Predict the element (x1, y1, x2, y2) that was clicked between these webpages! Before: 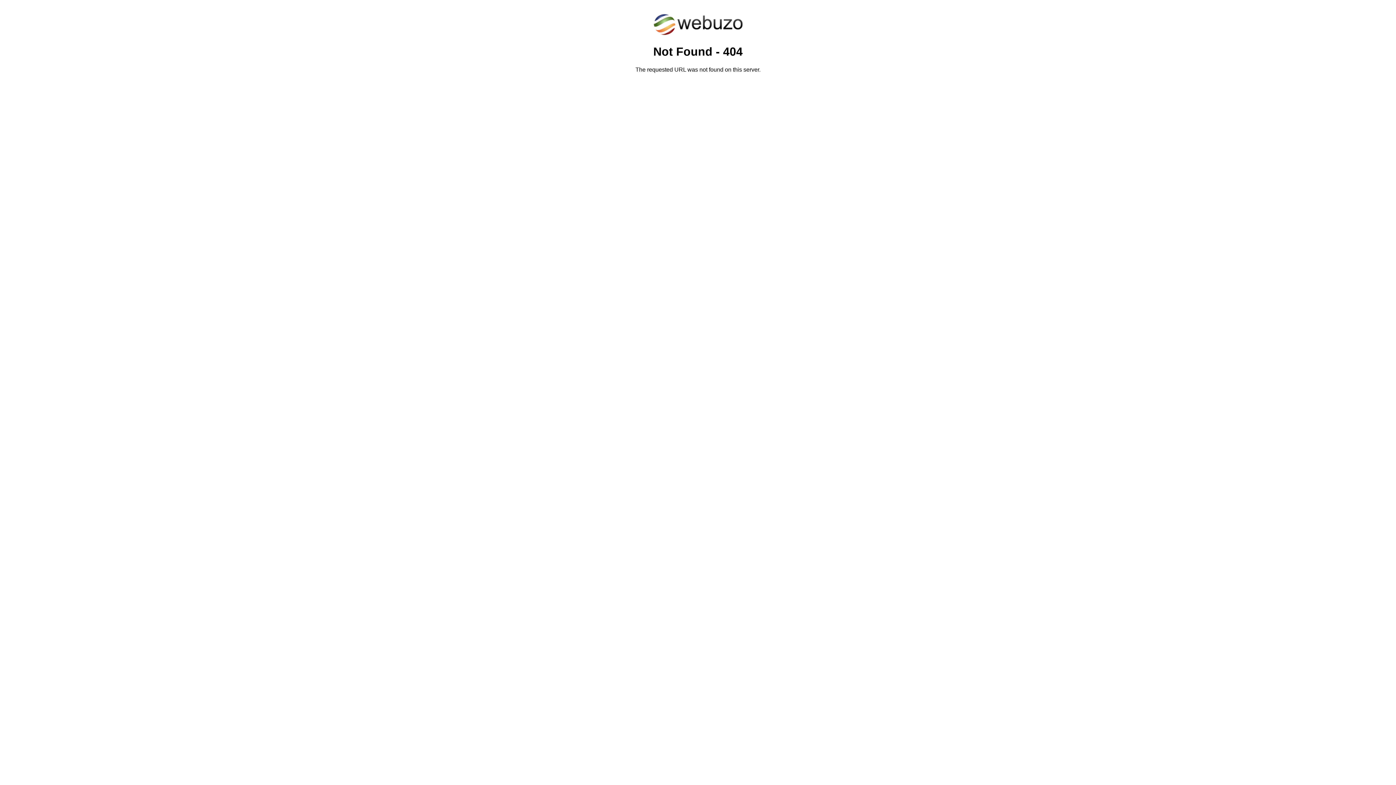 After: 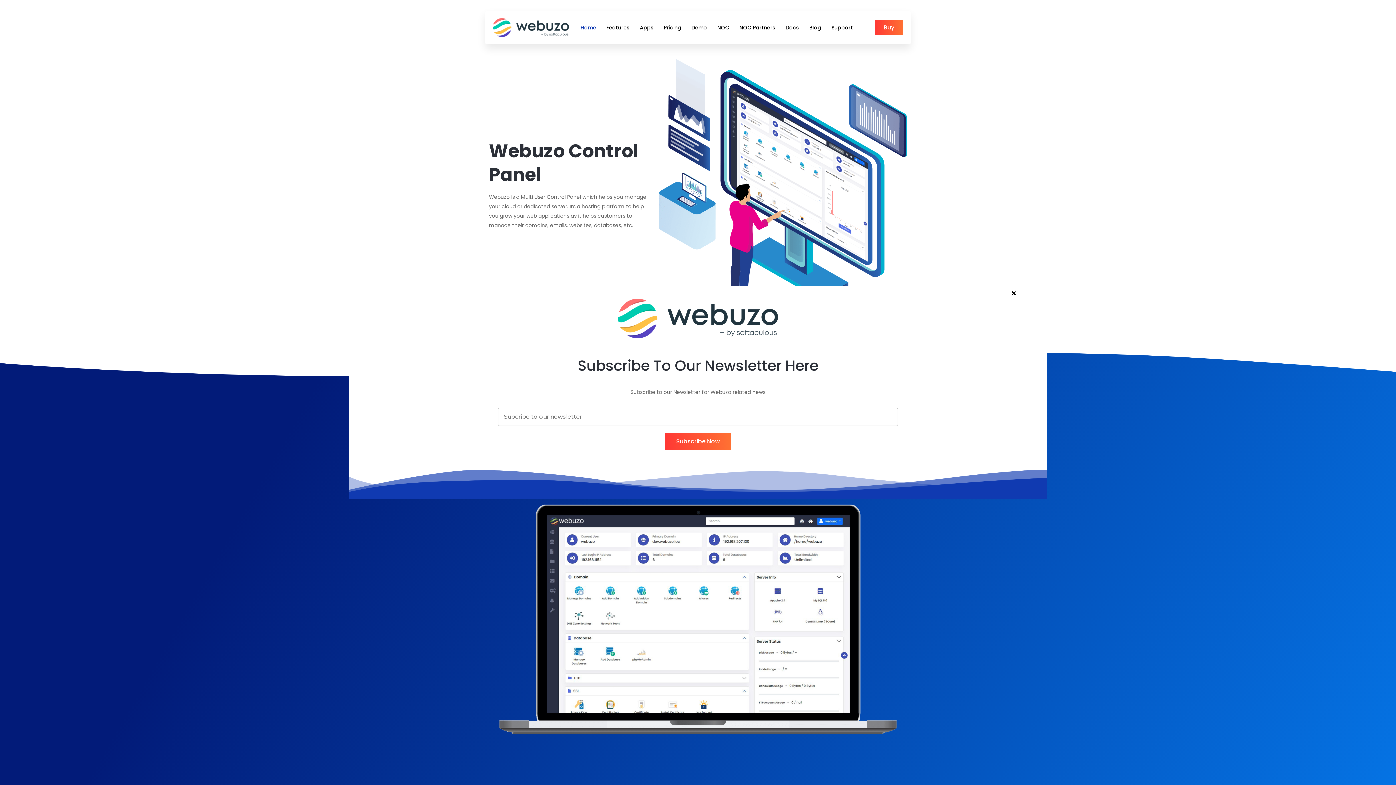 Action: bbox: (652, 30, 743, 37)